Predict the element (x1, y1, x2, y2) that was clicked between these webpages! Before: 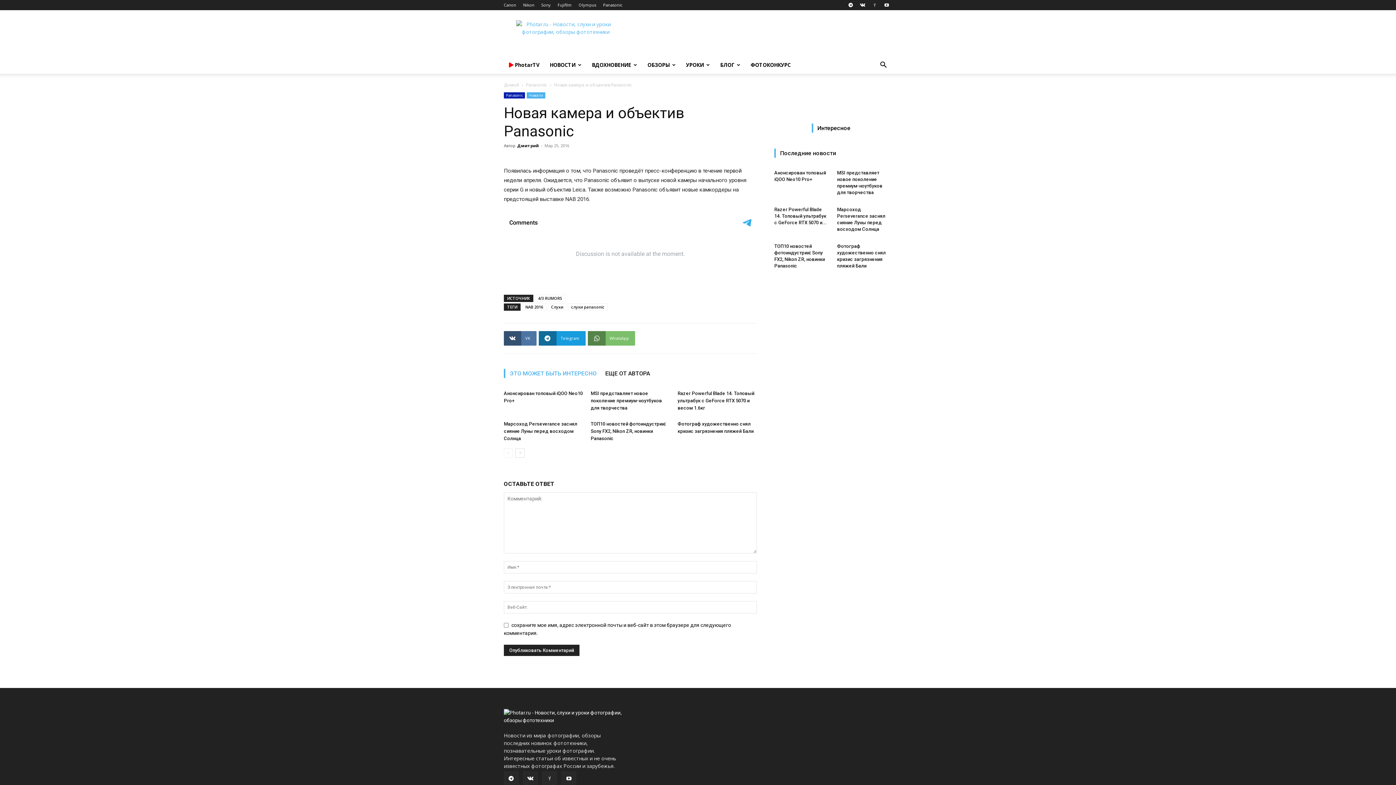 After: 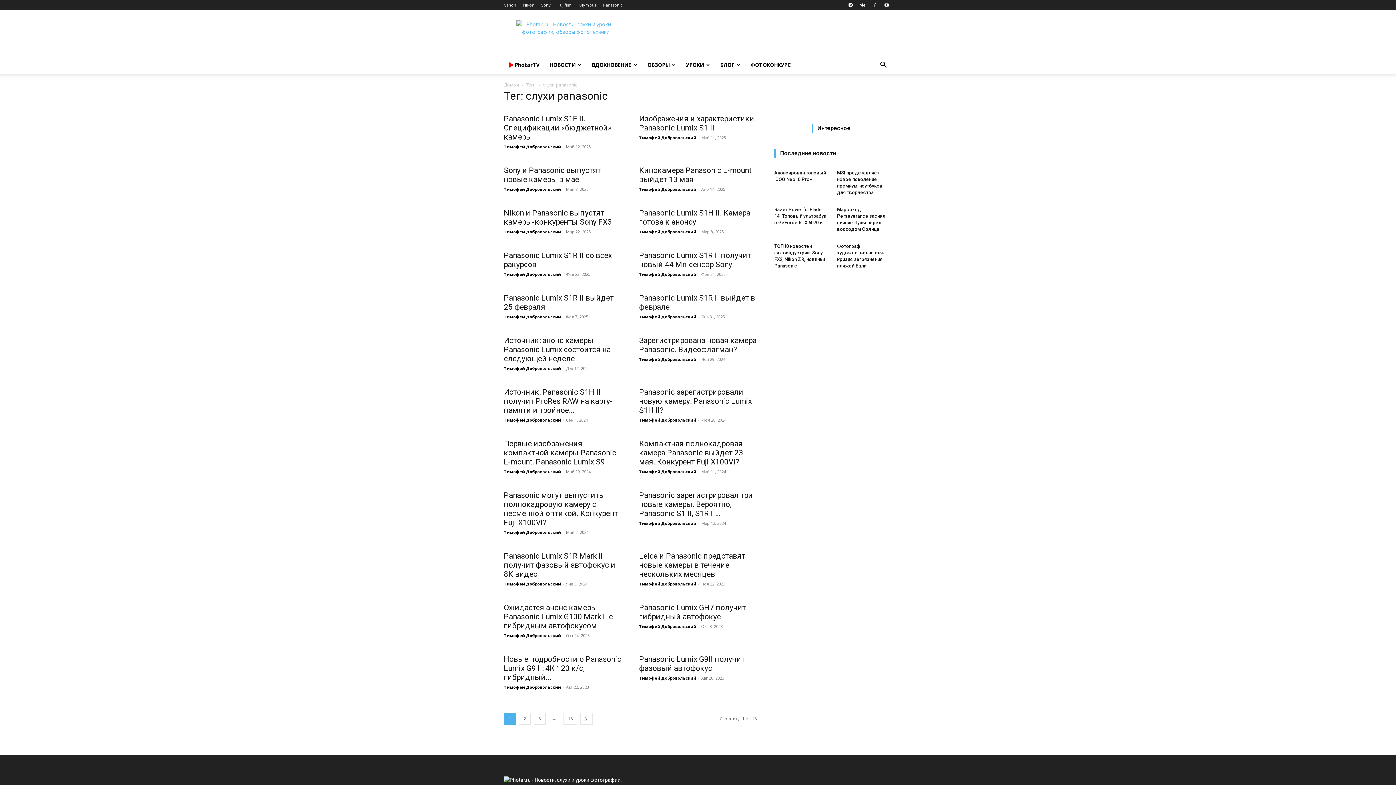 Action: bbox: (568, 303, 608, 310) label: слухи panasonic